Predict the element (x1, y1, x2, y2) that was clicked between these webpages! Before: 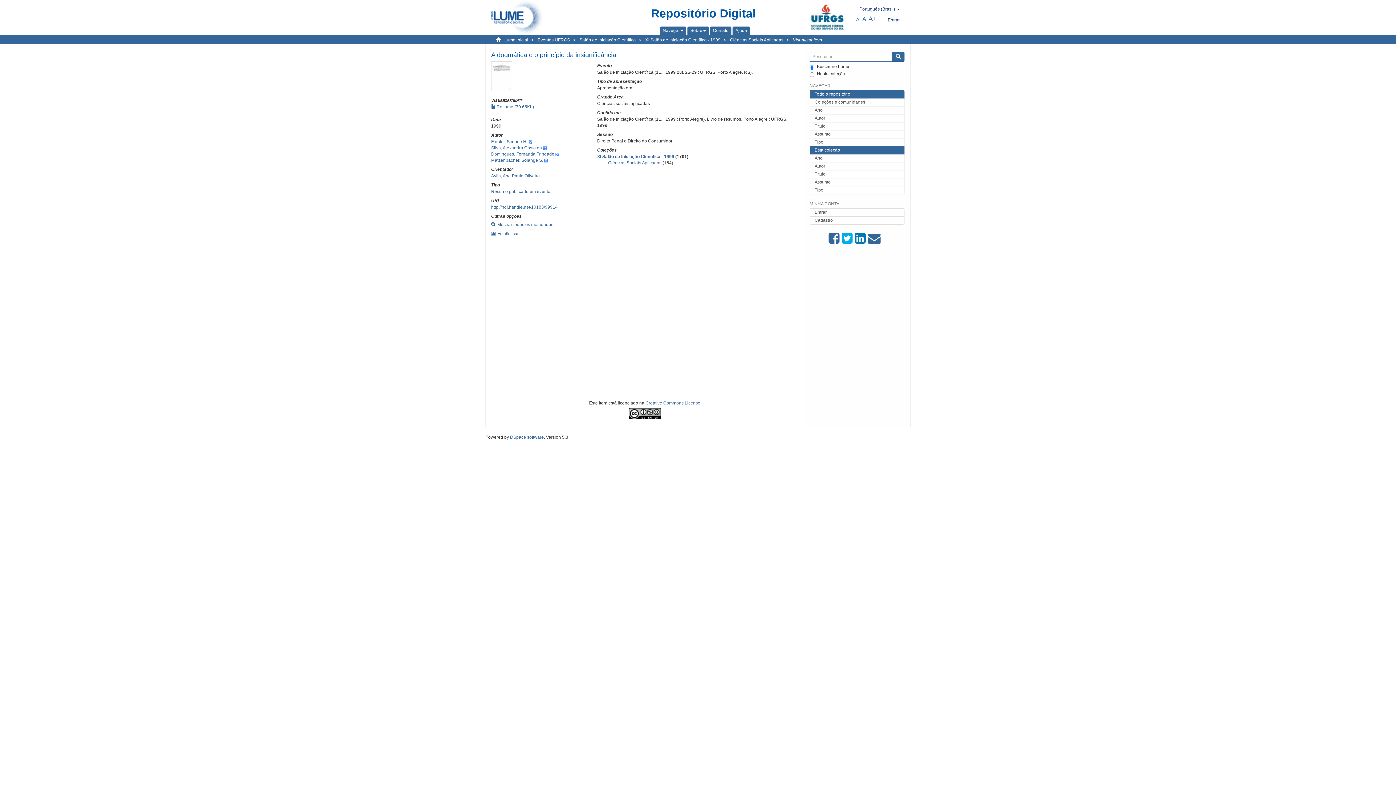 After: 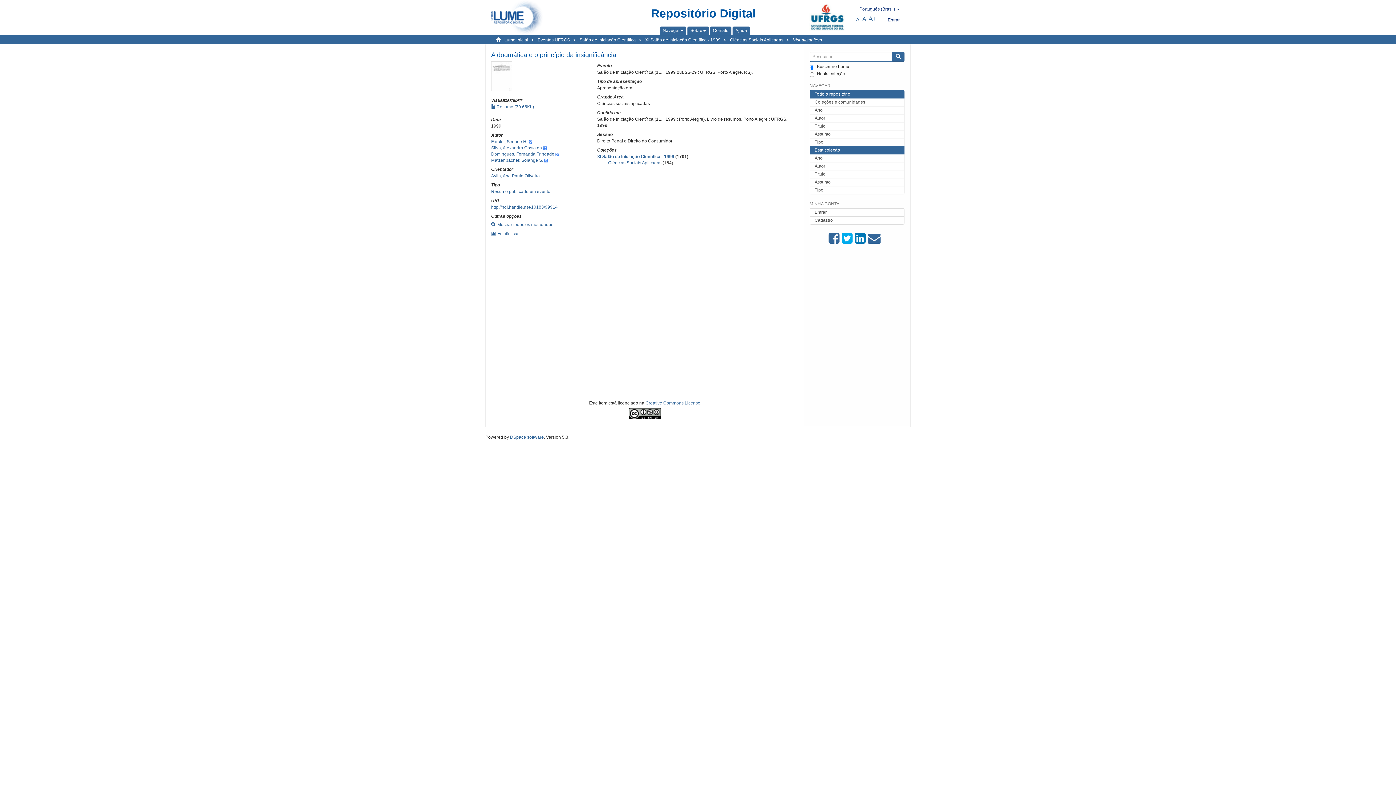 Action: bbox: (804, 15, 850, 20)